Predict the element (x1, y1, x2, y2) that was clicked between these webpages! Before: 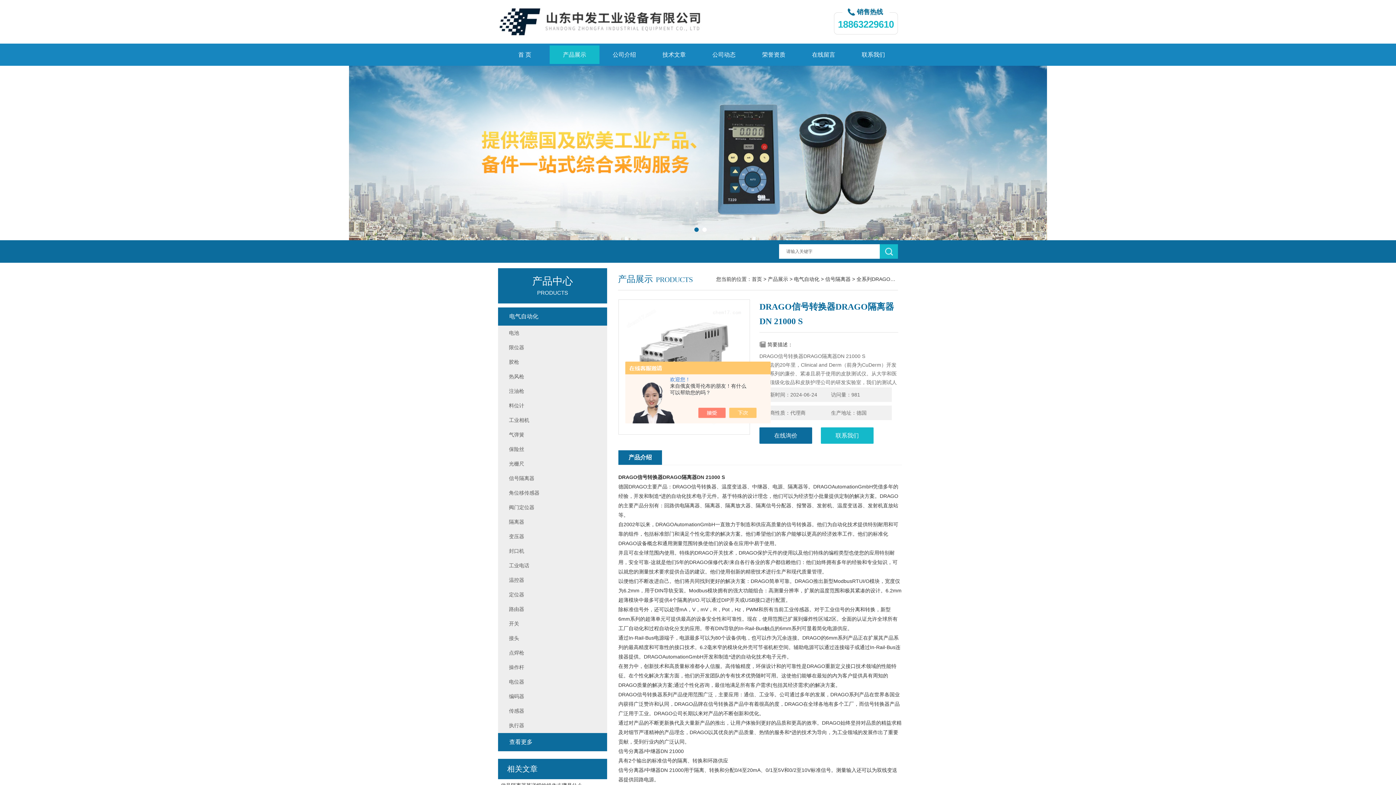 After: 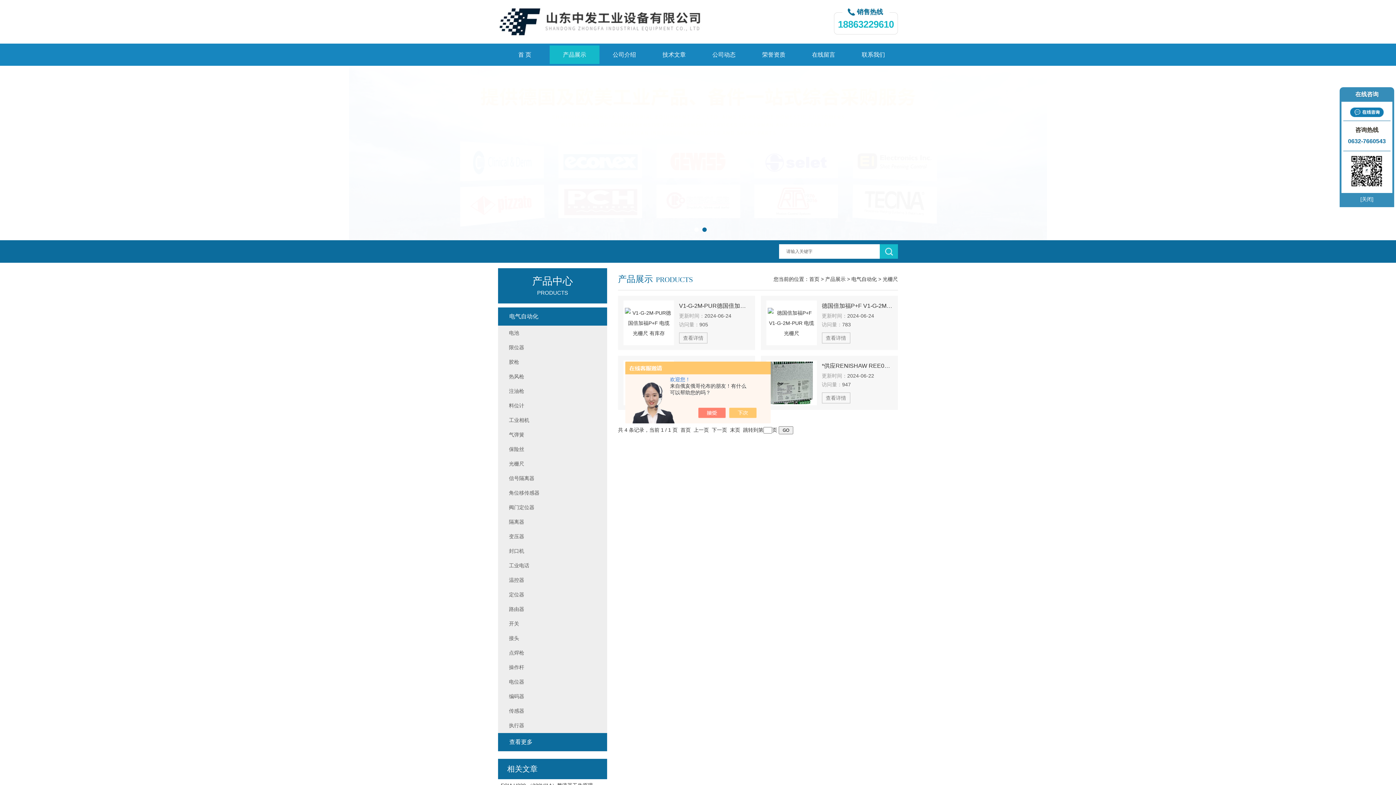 Action: bbox: (505, 456, 607, 471) label: 光栅尺